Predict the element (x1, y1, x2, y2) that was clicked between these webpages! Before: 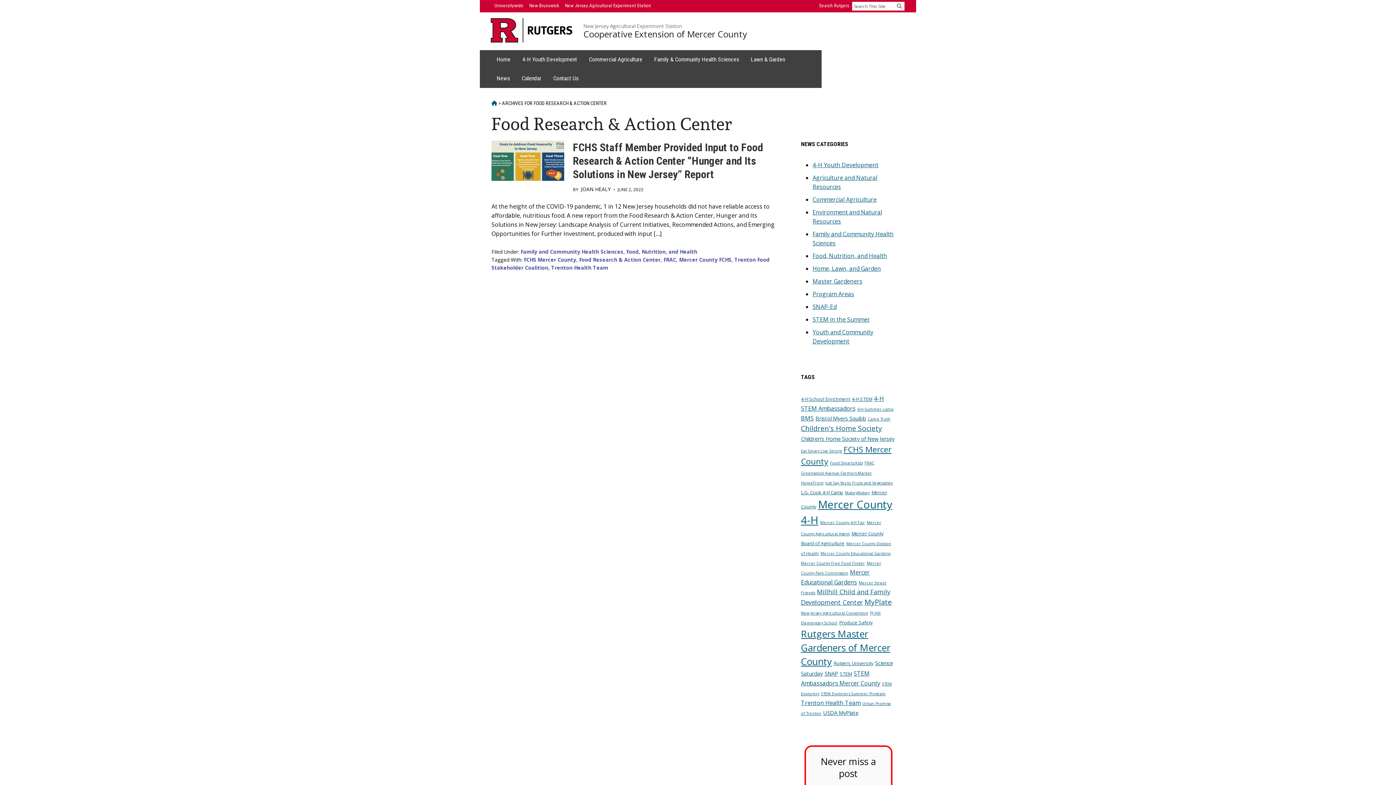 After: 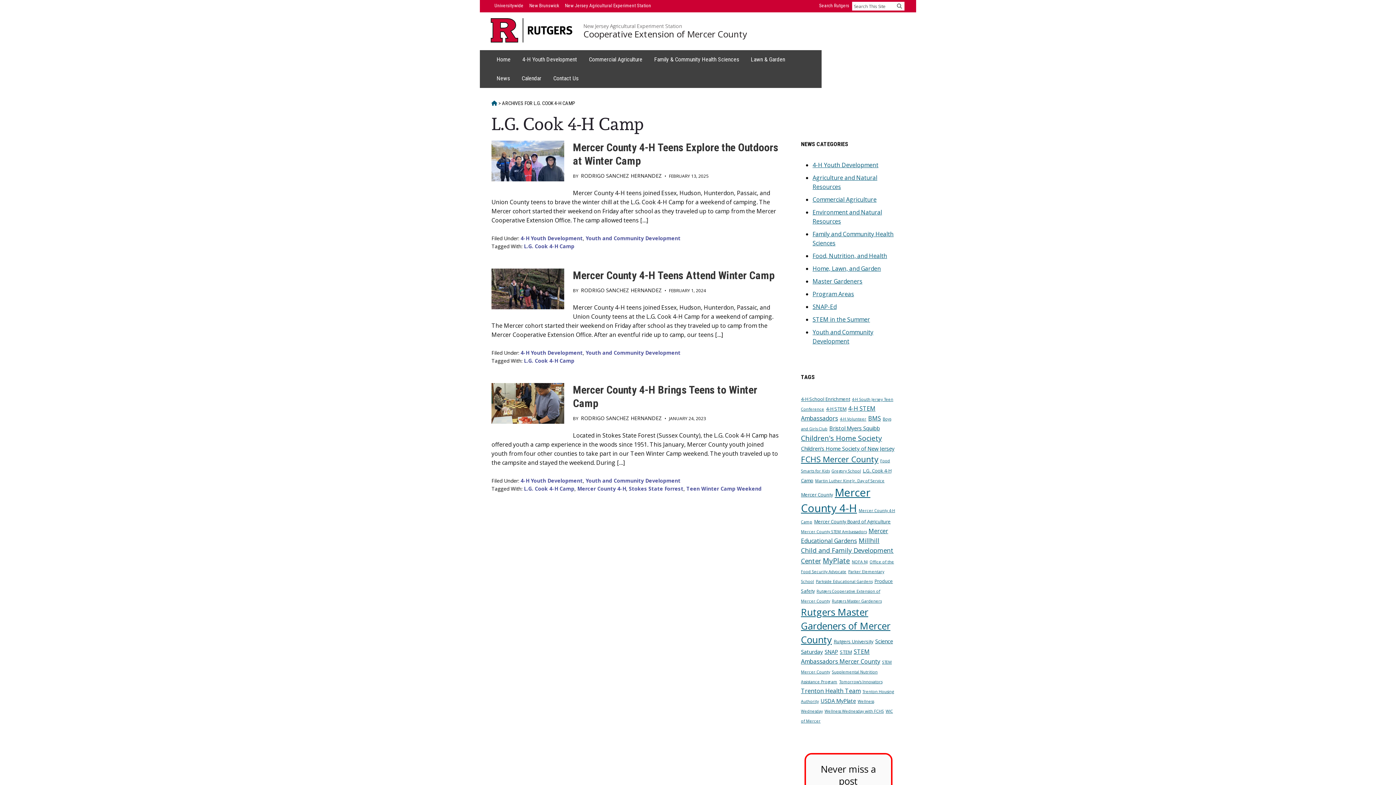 Action: bbox: (801, 489, 843, 496) label: L.G. Cook 4-H Camp (3 items)